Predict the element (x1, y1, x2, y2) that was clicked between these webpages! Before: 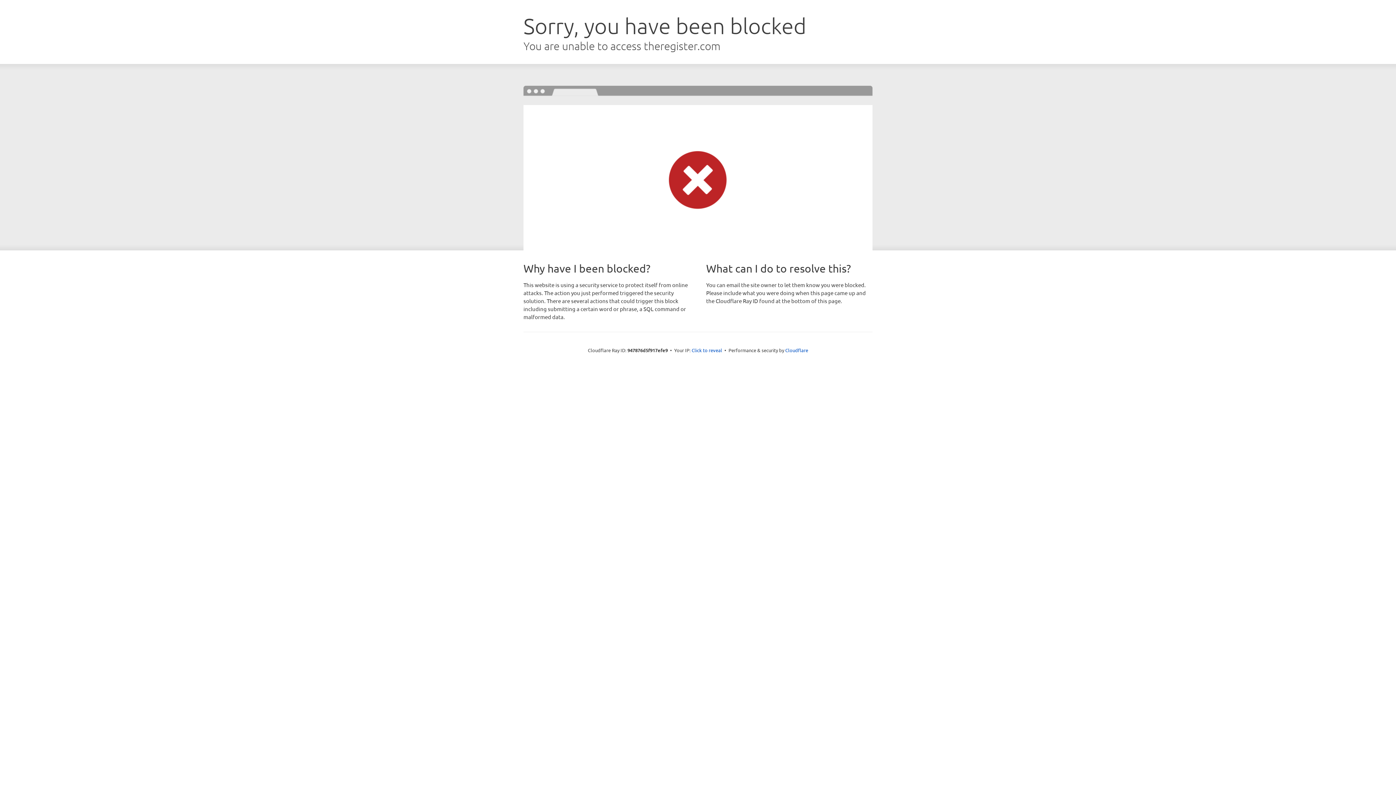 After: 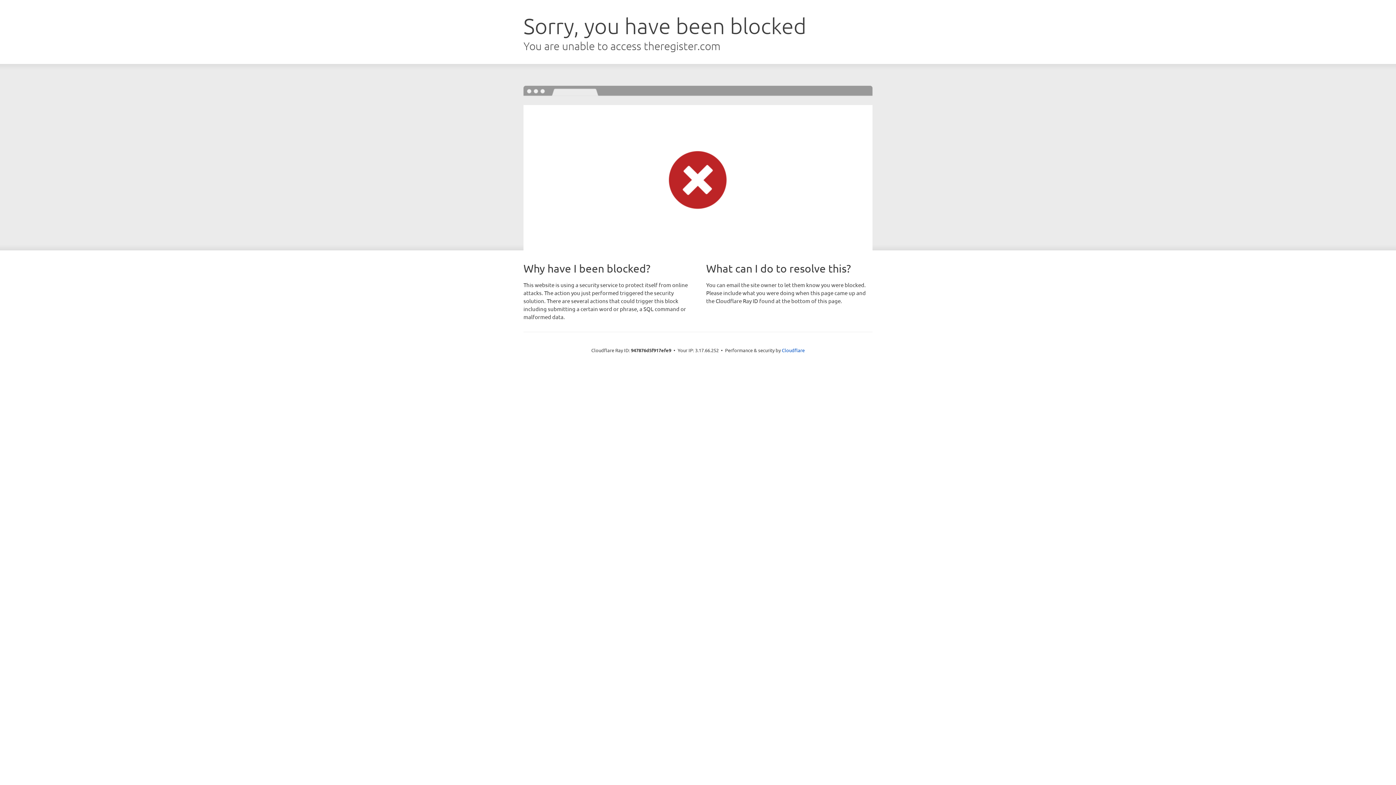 Action: bbox: (691, 346, 722, 353) label: Click to reveal